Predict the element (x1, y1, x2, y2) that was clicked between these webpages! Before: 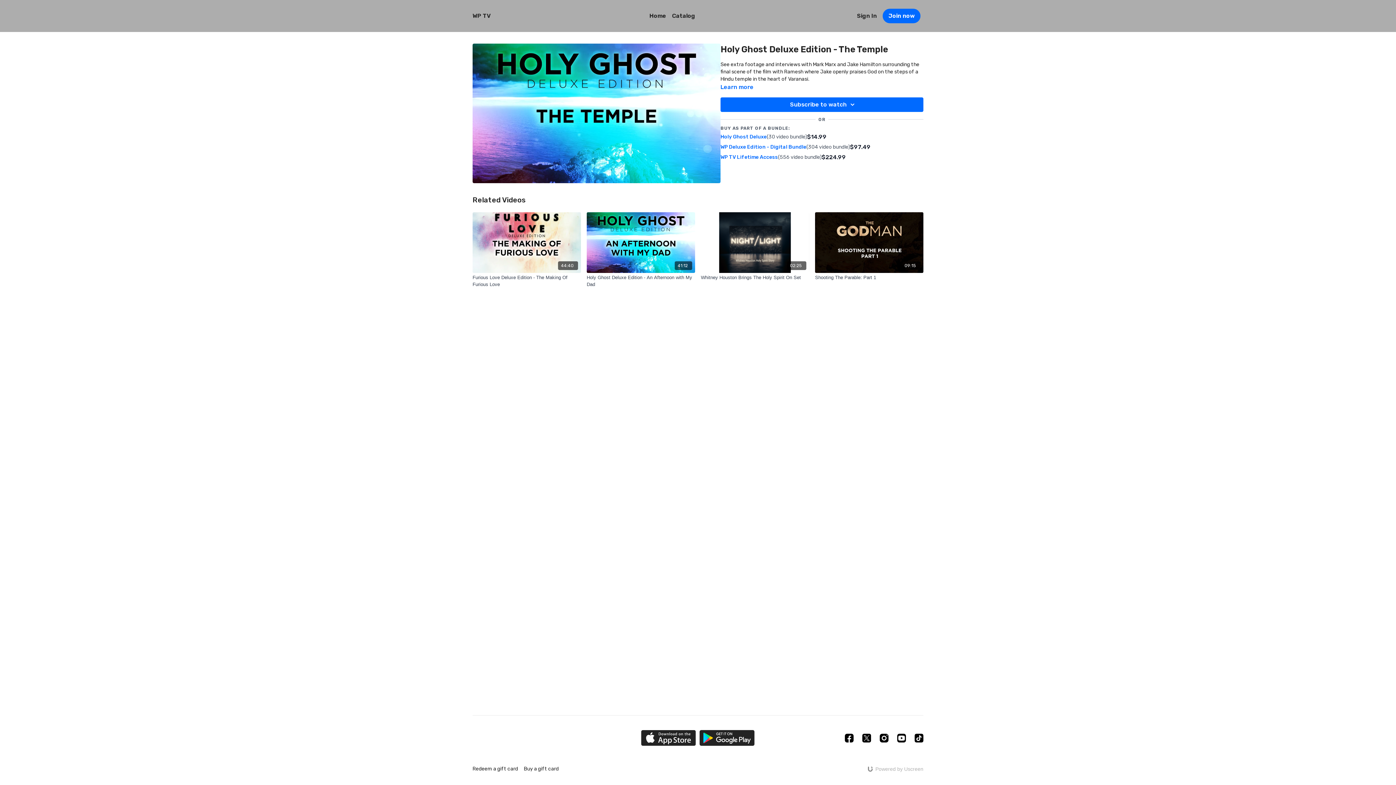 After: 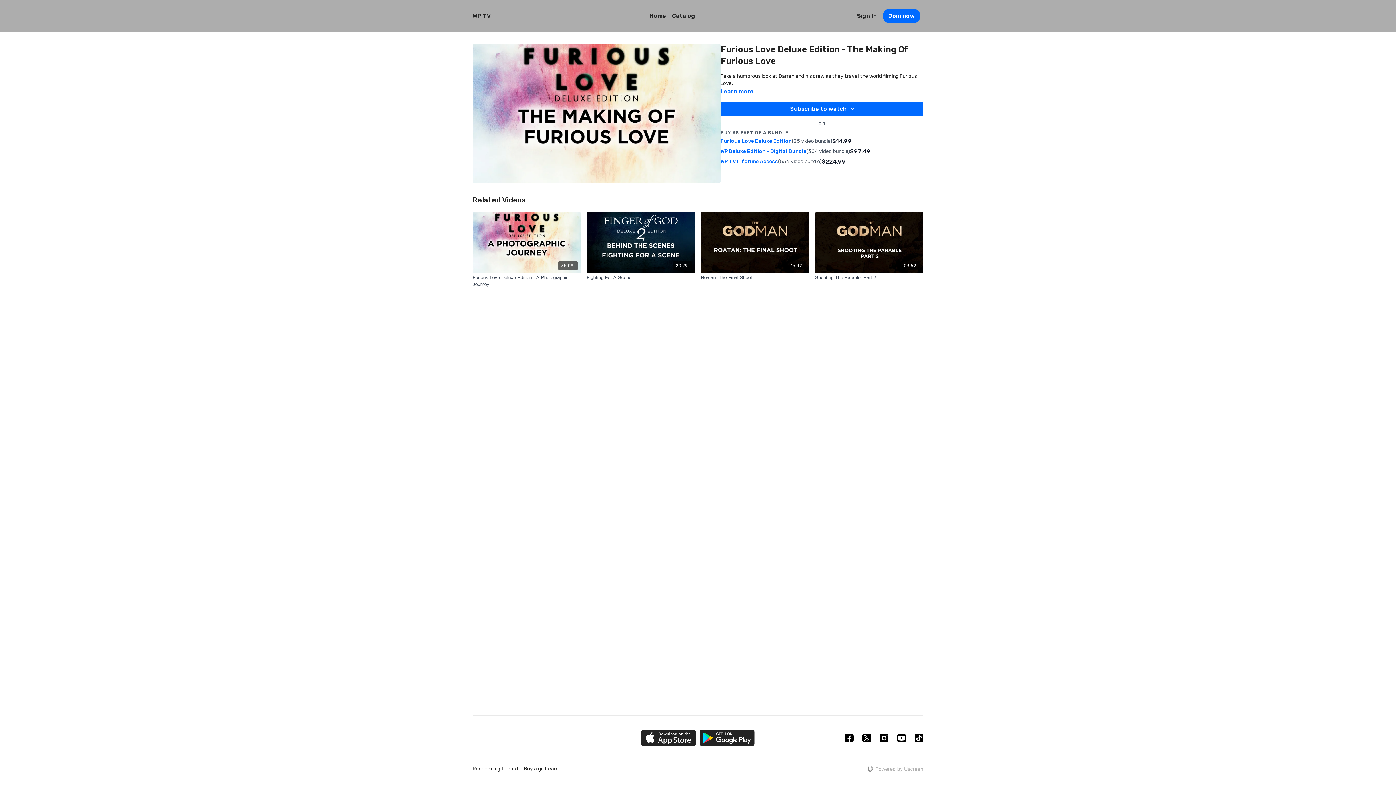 Action: bbox: (472, 274, 581, 287) label: Furious Love Deluxe Edition - The Making Of Furious Love